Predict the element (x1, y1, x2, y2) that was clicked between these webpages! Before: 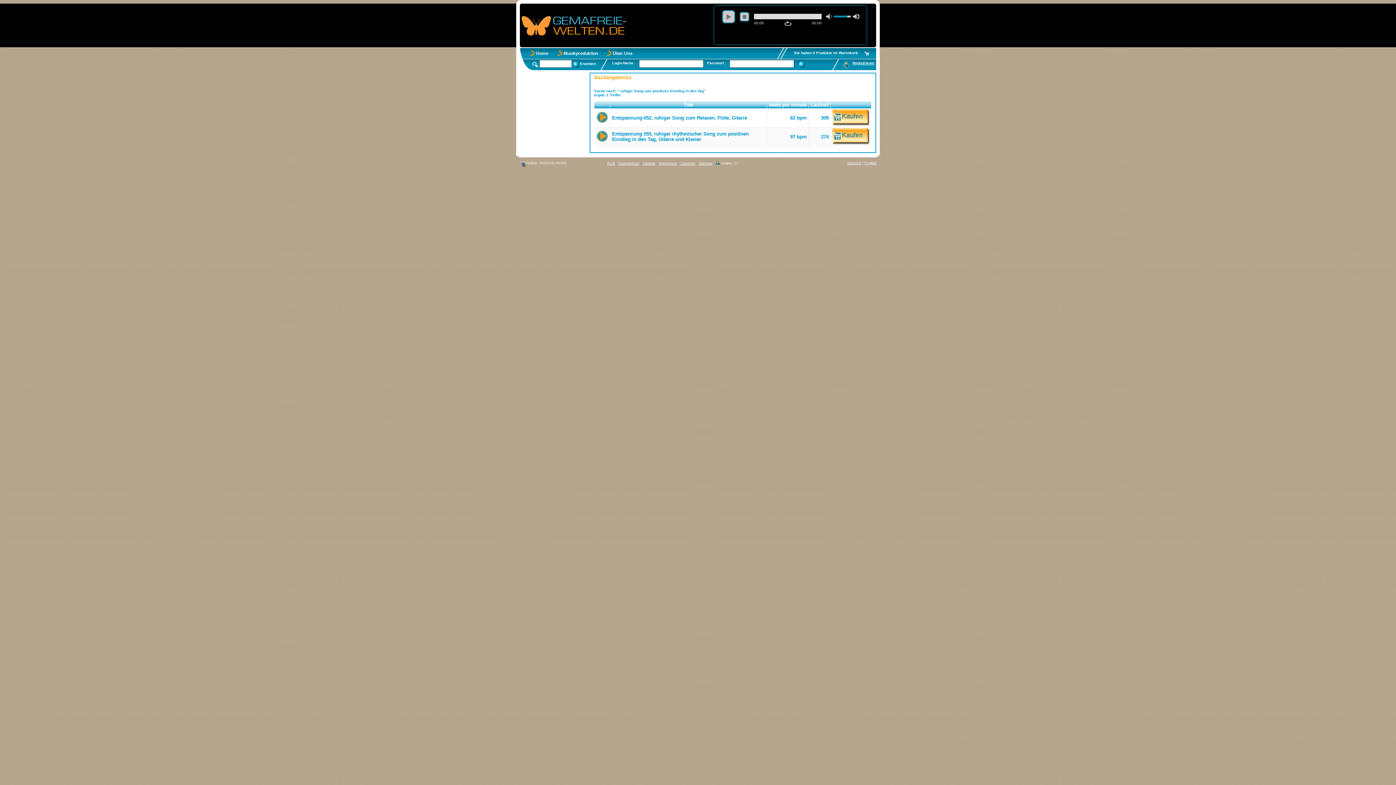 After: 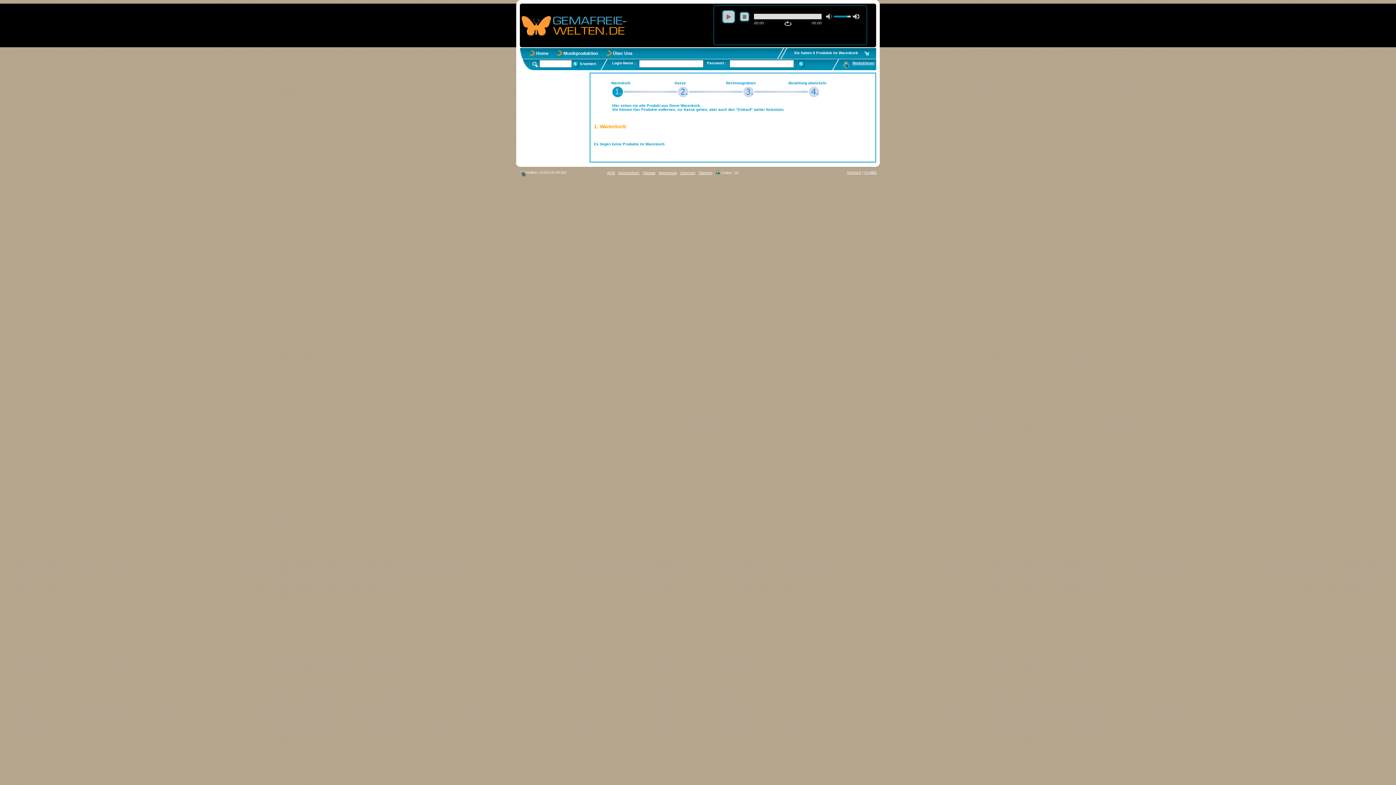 Action: bbox: (863, 56, 870, 60)